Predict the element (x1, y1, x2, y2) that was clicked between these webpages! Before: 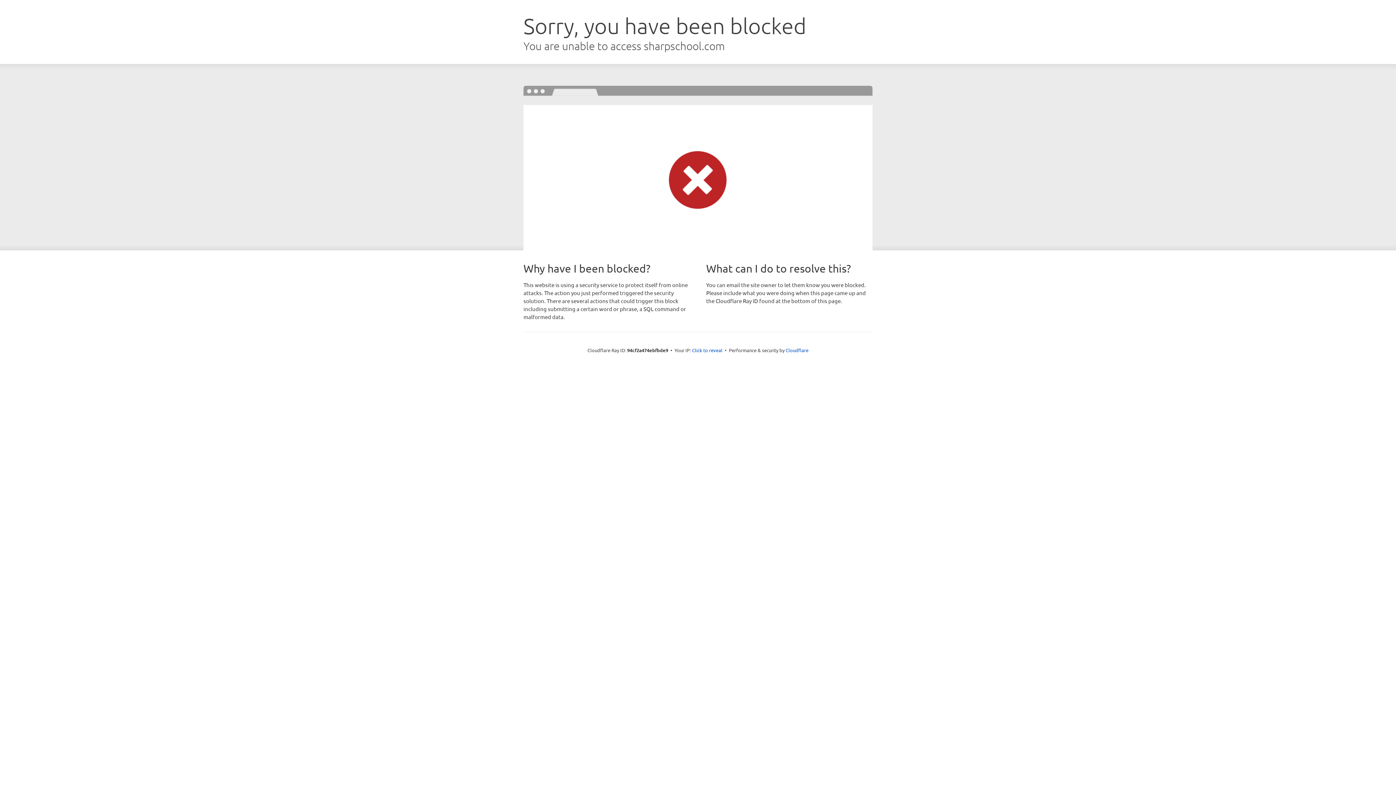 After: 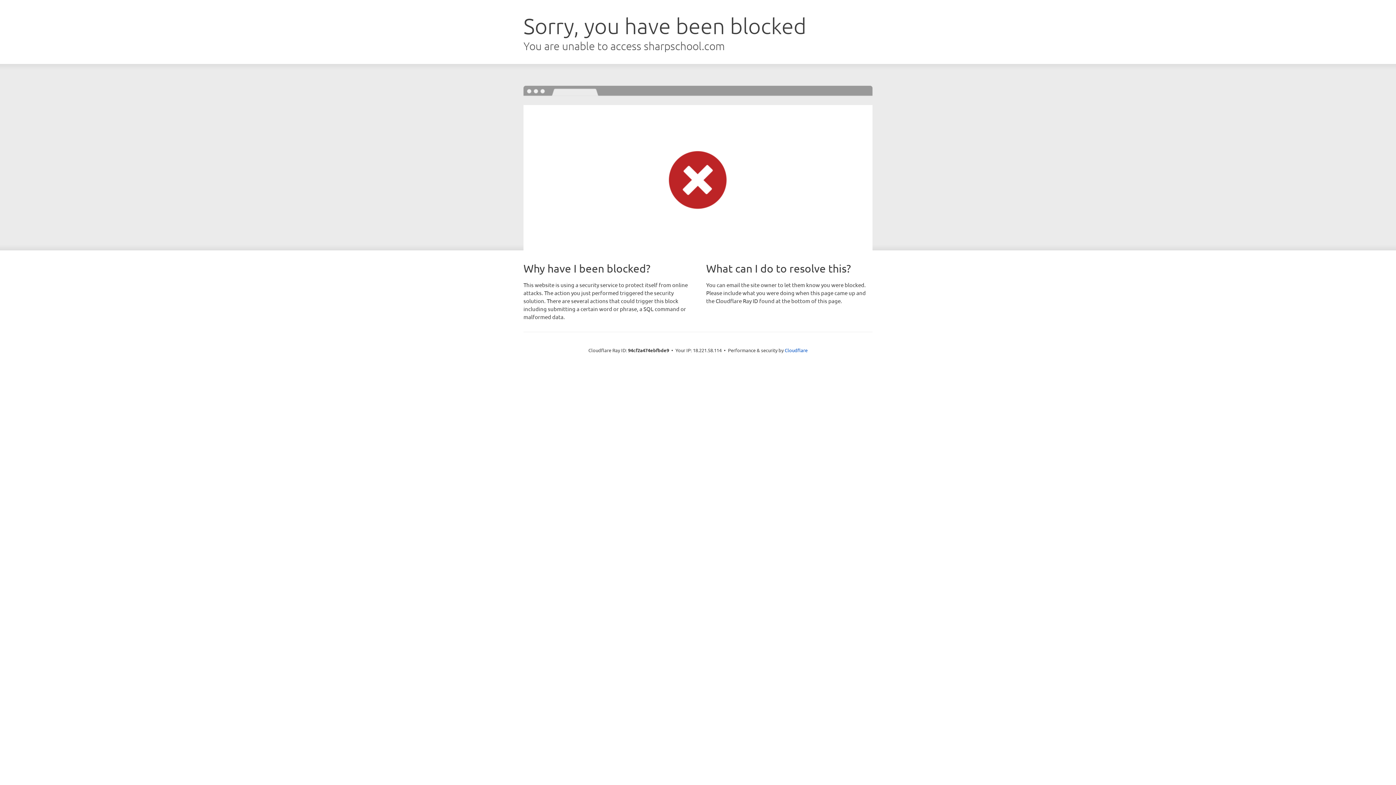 Action: bbox: (692, 346, 722, 353) label: Click to reveal